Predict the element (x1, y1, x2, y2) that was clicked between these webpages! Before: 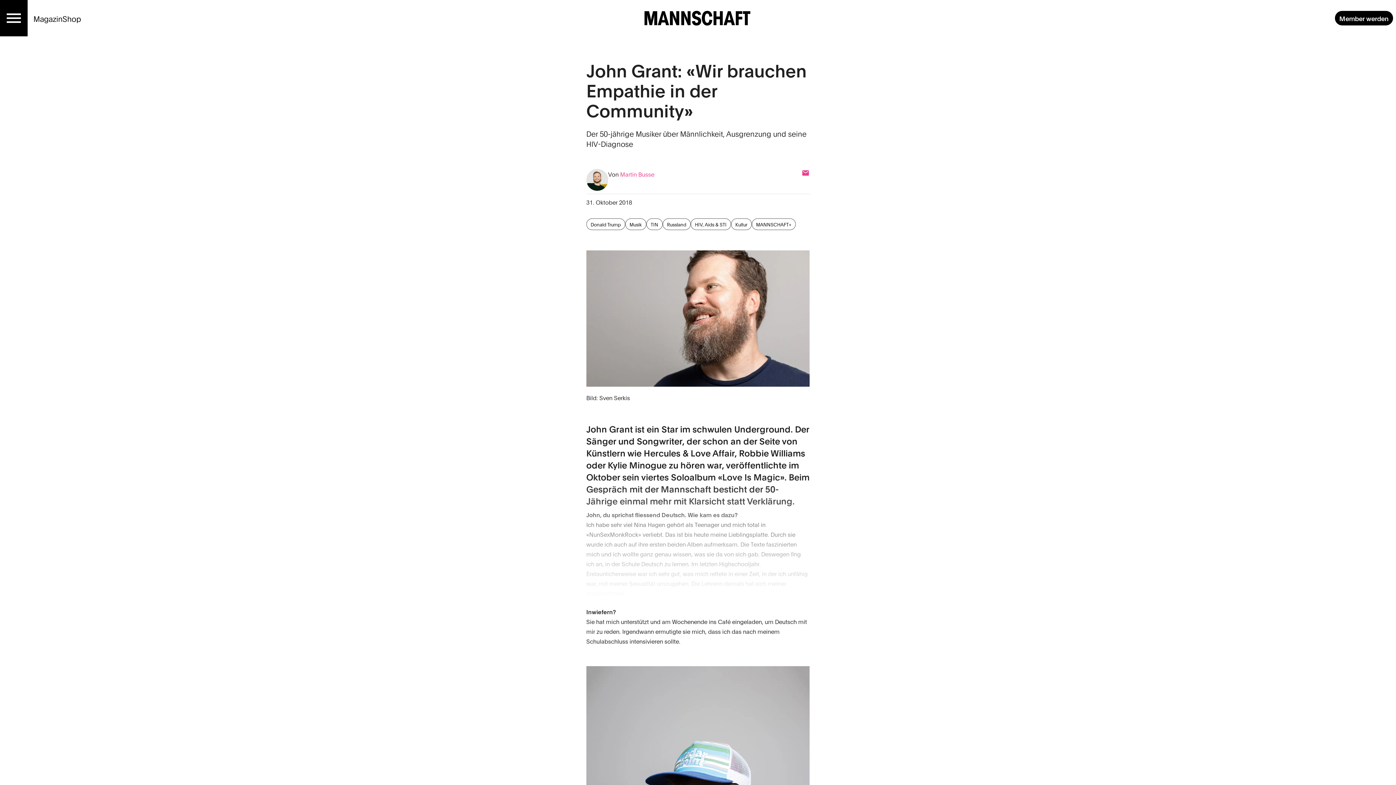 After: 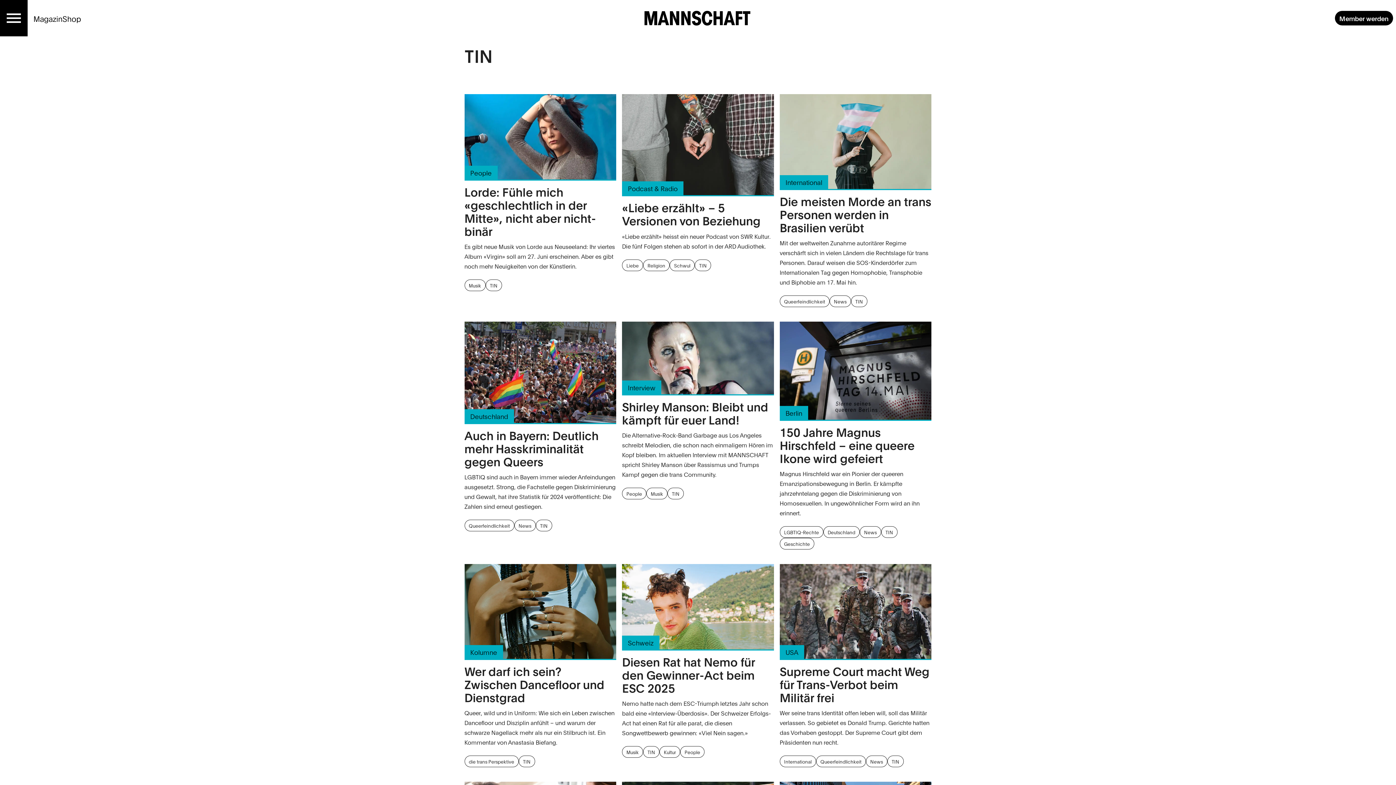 Action: bbox: (646, 218, 662, 230) label: TIN